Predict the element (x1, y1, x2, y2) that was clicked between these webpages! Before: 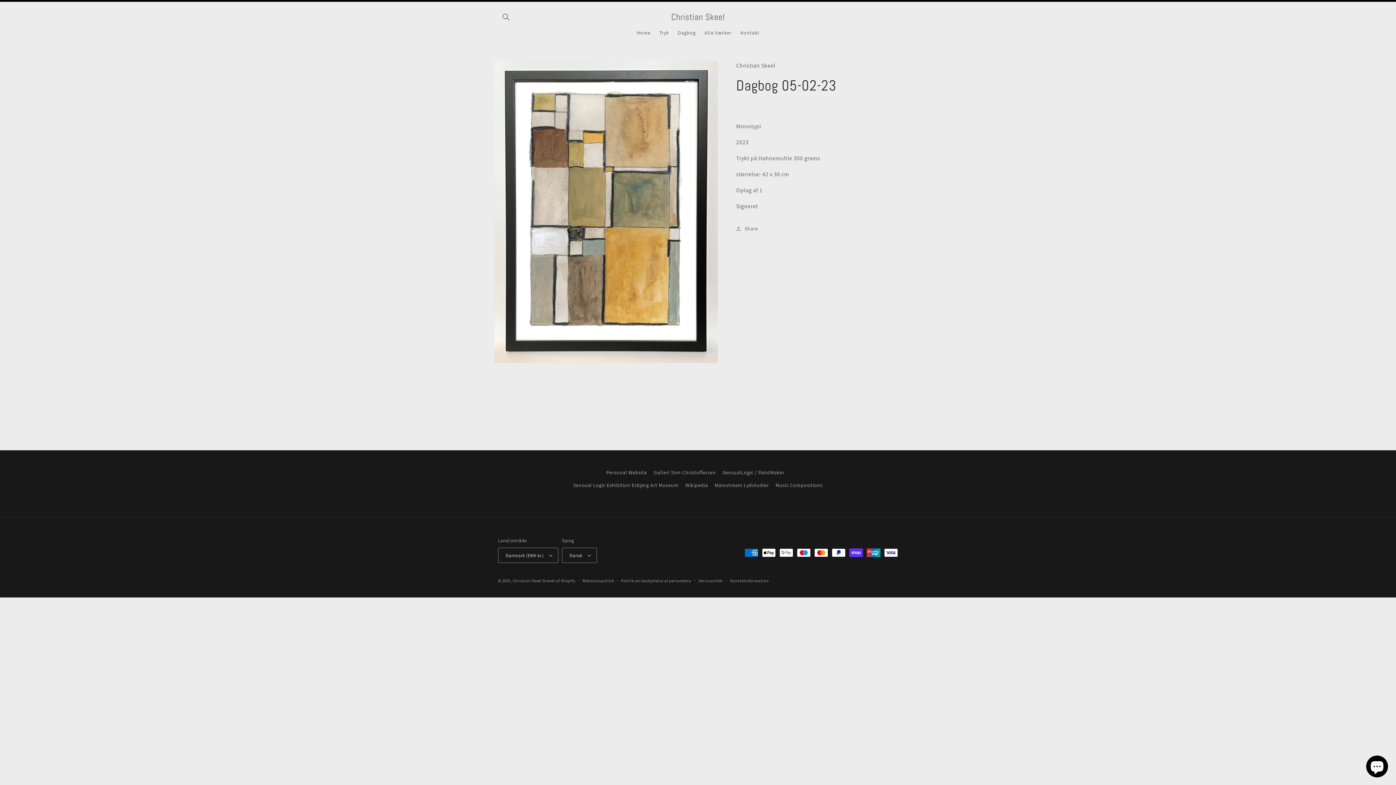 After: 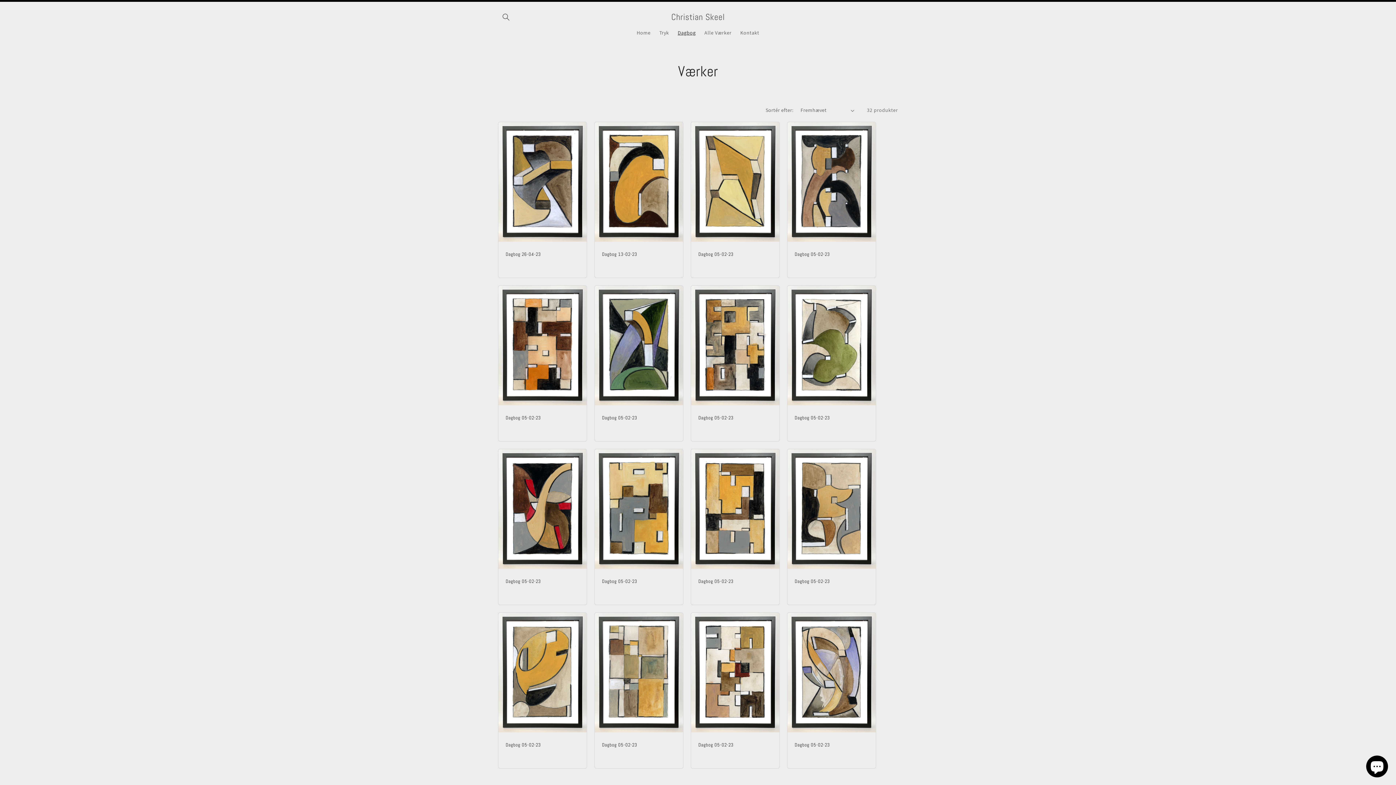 Action: label: Dagbog bbox: (673, 25, 700, 40)